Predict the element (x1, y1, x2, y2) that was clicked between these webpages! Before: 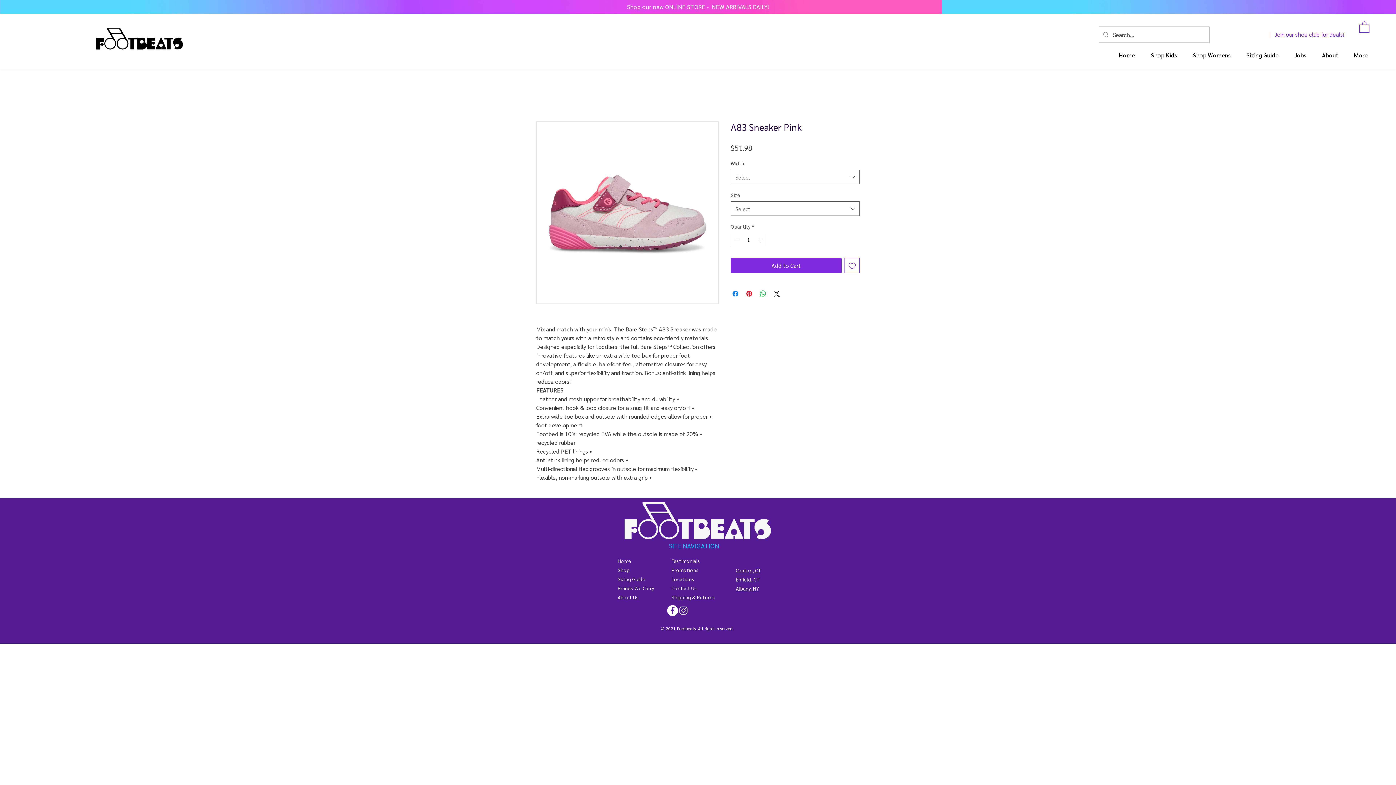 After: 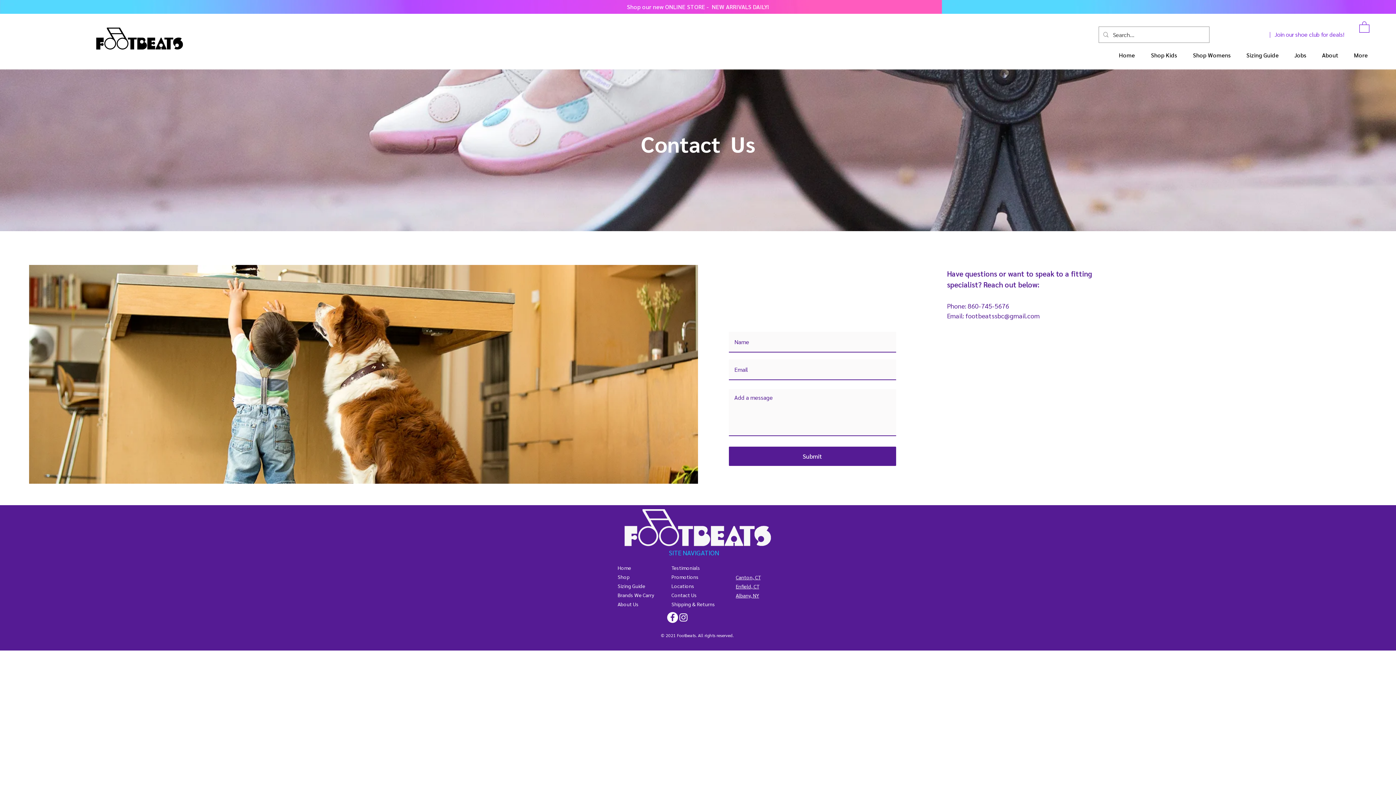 Action: label: Contact Us bbox: (671, 585, 697, 591)